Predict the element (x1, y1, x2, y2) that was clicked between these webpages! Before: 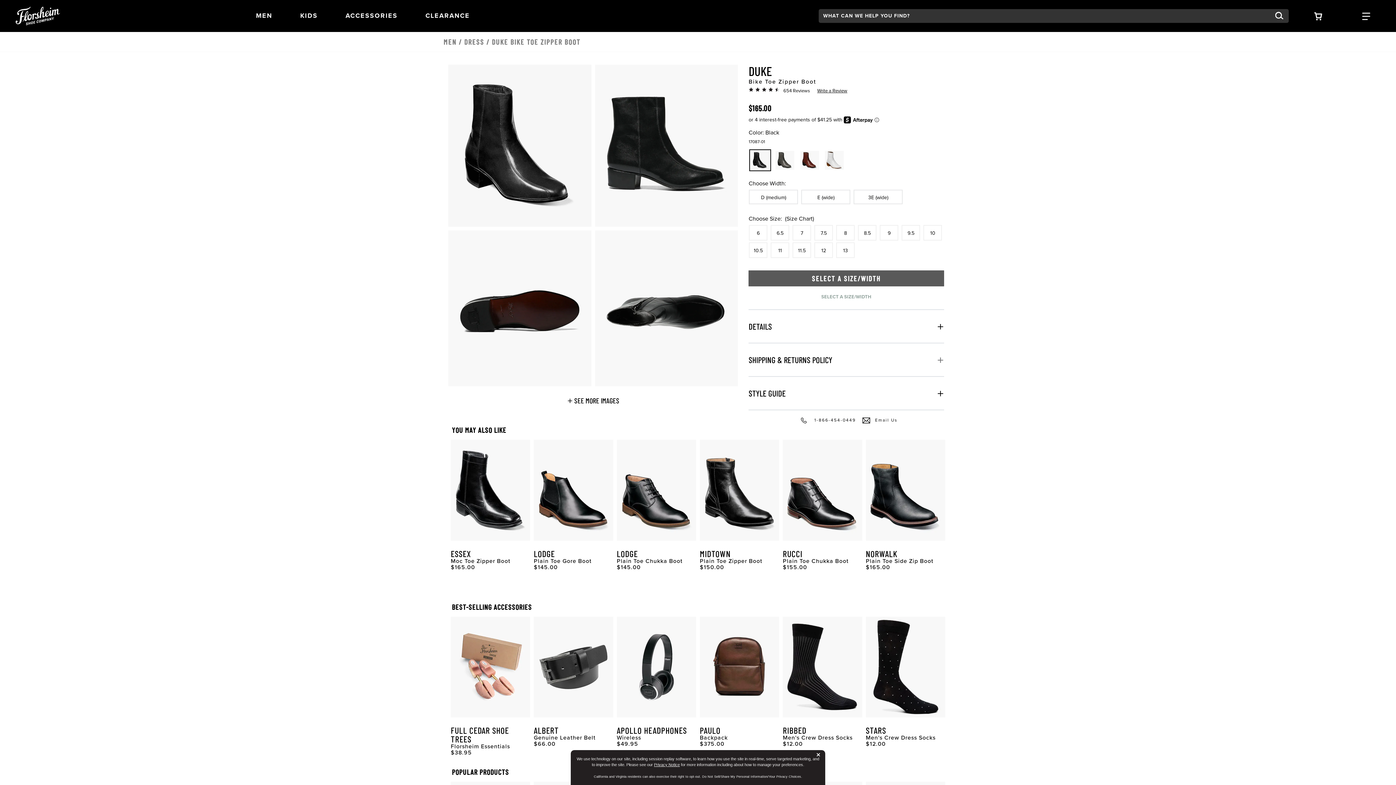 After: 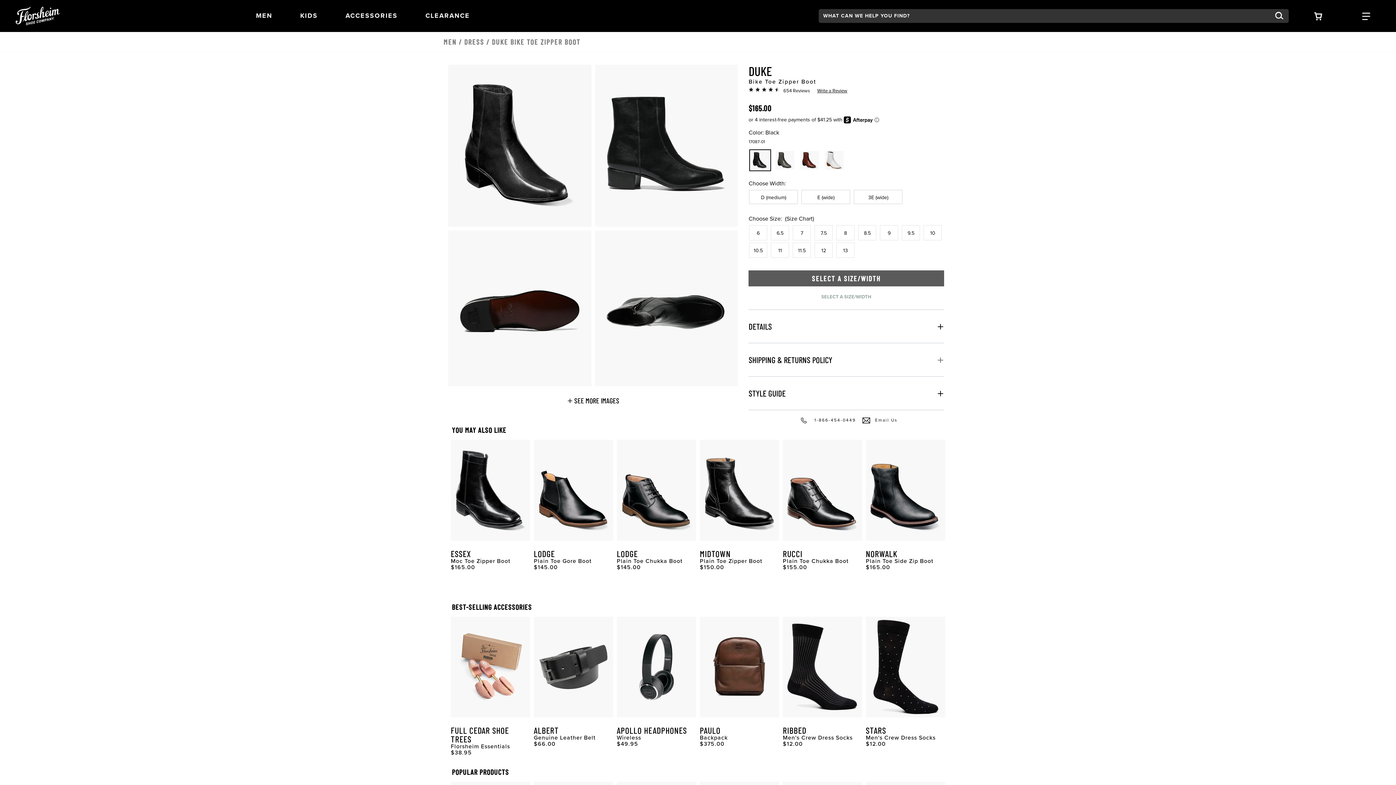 Action: bbox: (813, 748, 824, 761) label: ×
Button Close Disclosure Popup